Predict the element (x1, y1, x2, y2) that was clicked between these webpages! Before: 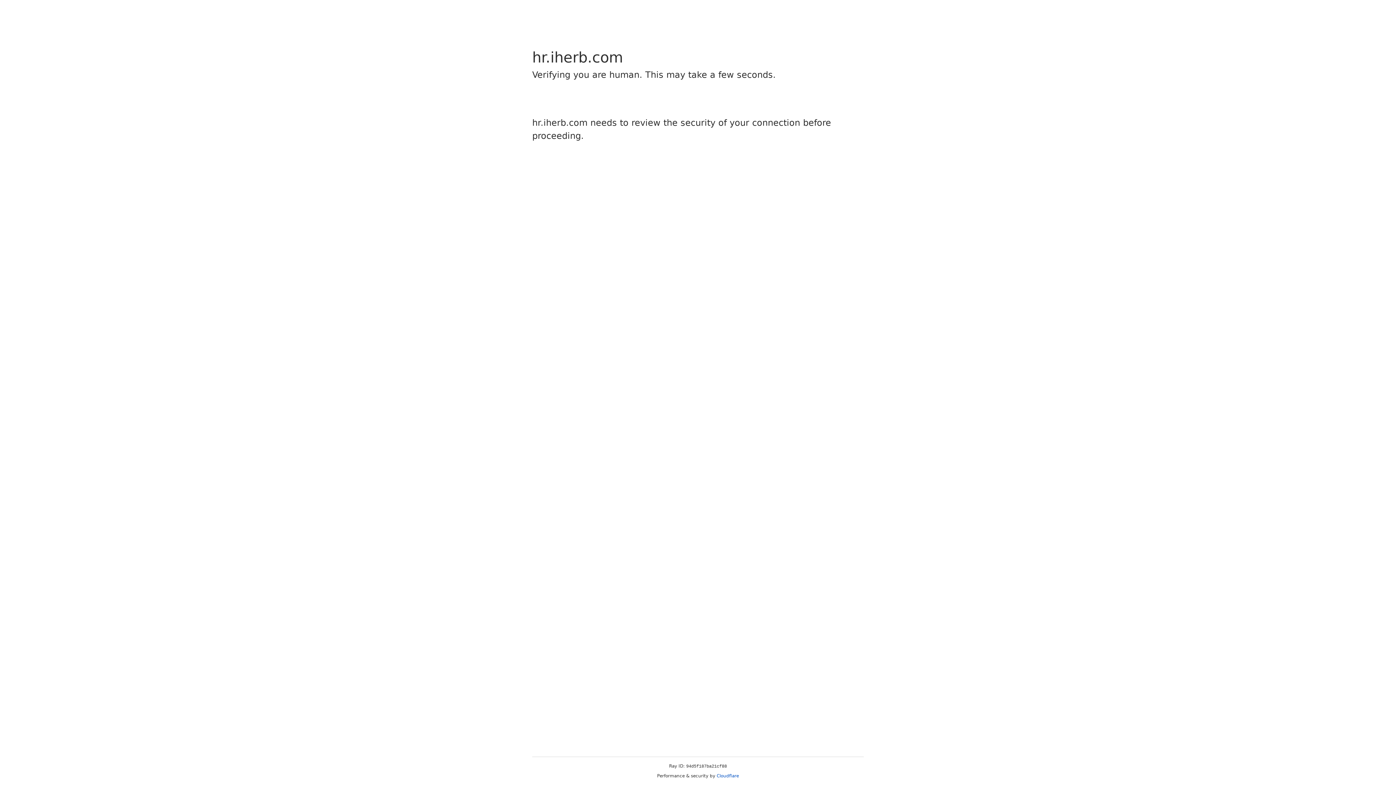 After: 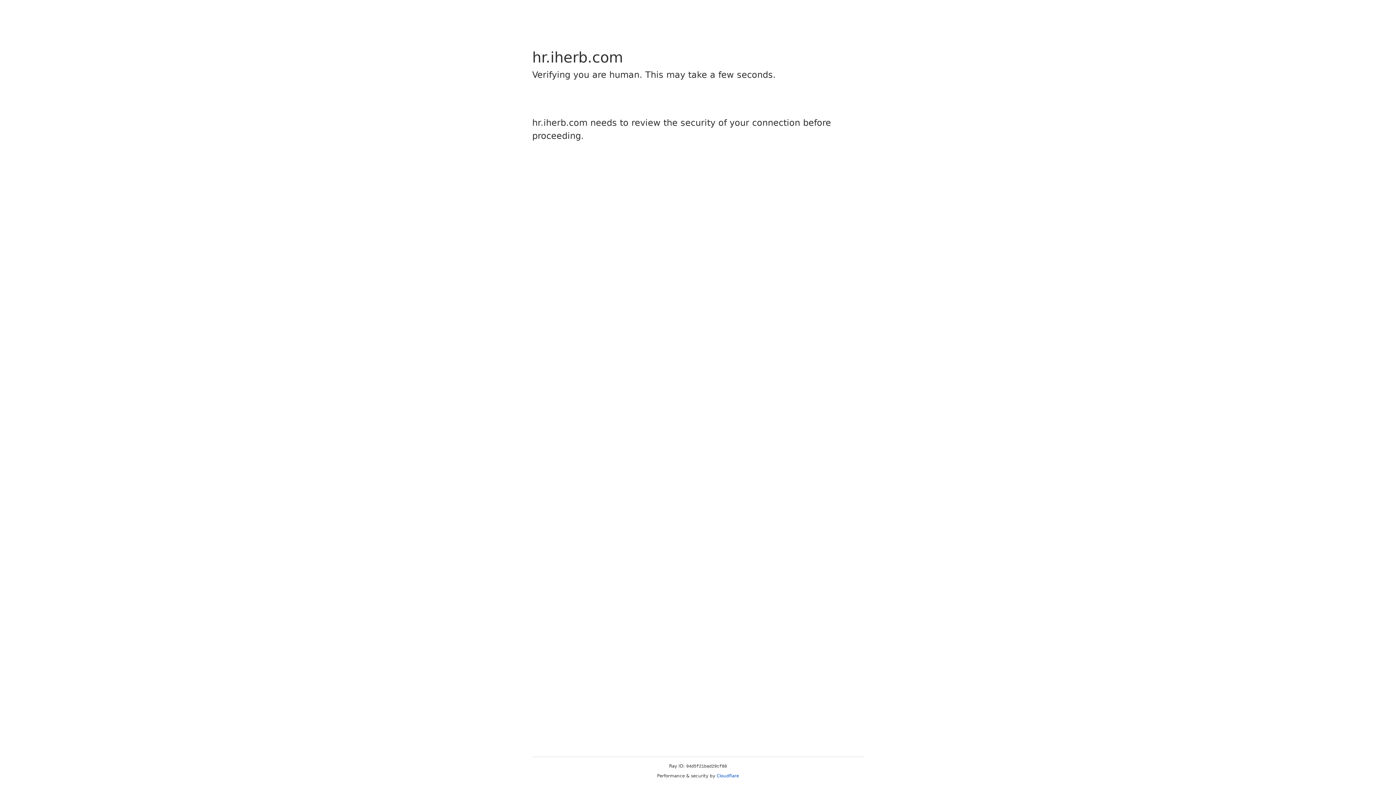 Action: label: Cloudflare bbox: (716, 773, 739, 778)